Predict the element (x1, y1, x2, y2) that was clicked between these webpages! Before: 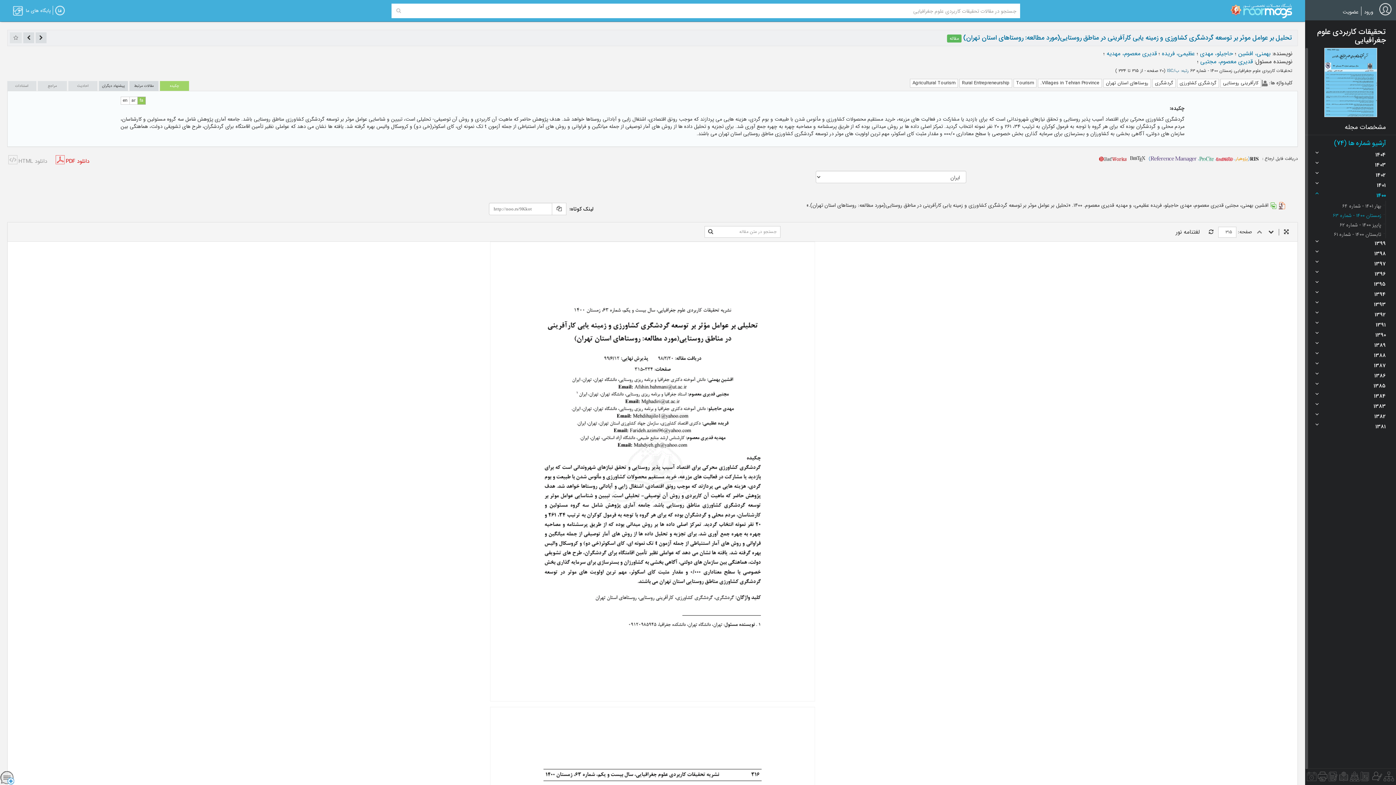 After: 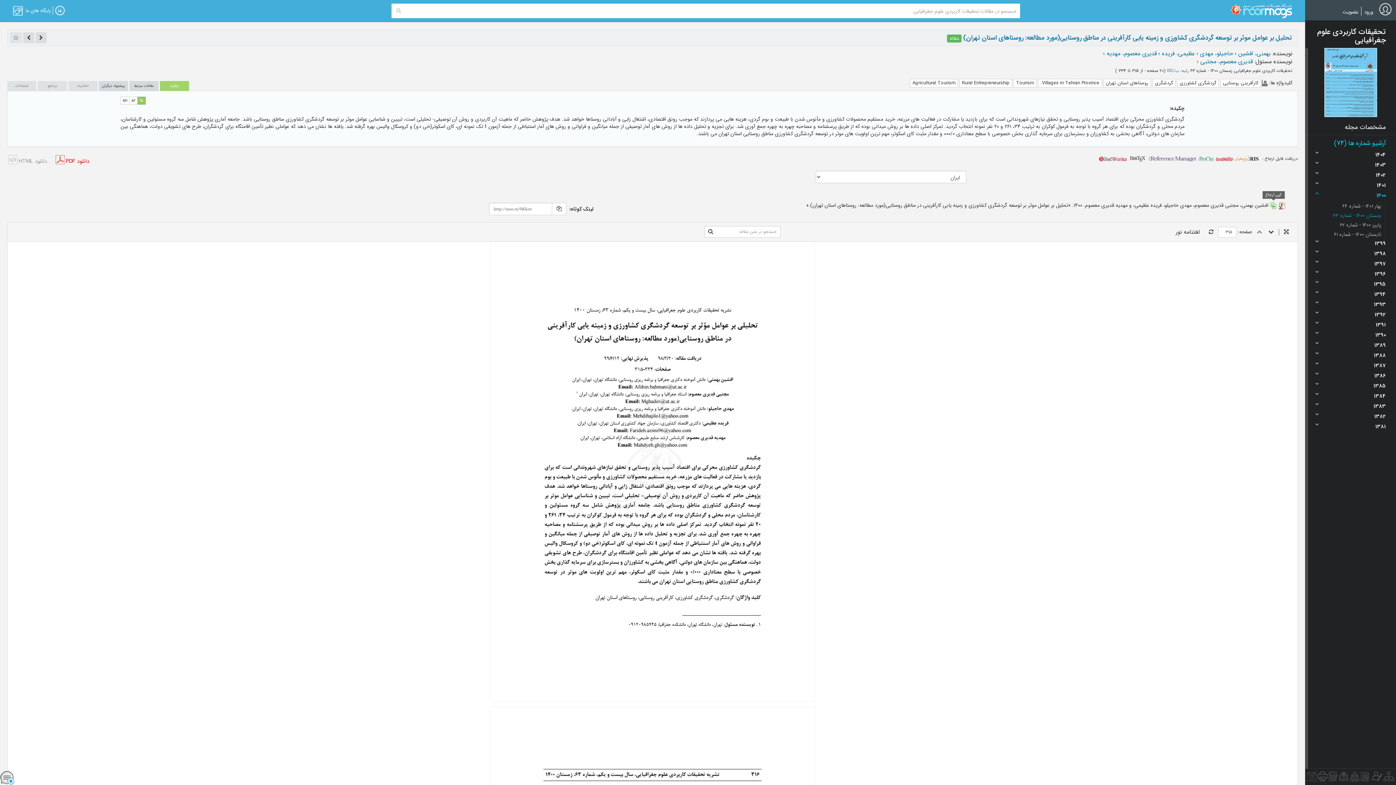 Action: bbox: (1270, 201, 1277, 209)